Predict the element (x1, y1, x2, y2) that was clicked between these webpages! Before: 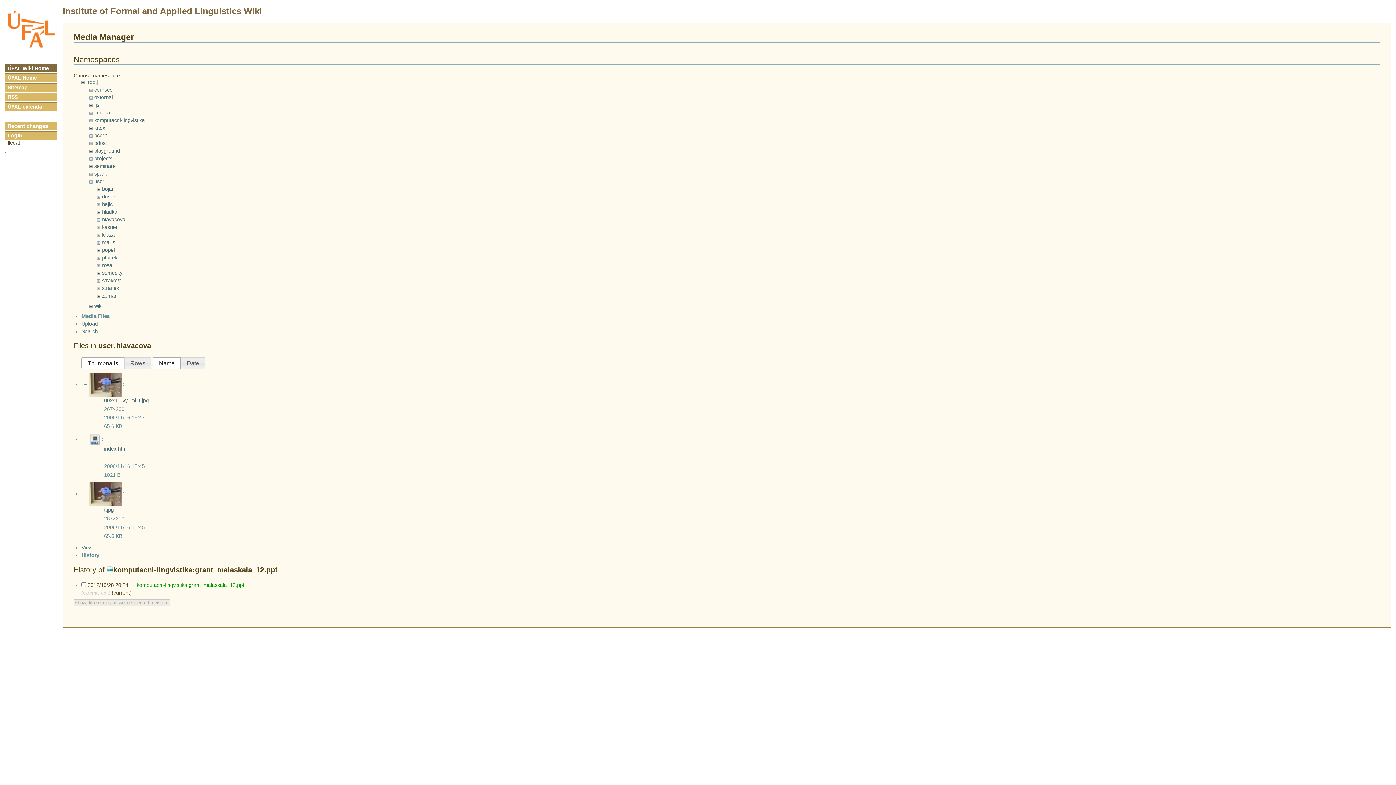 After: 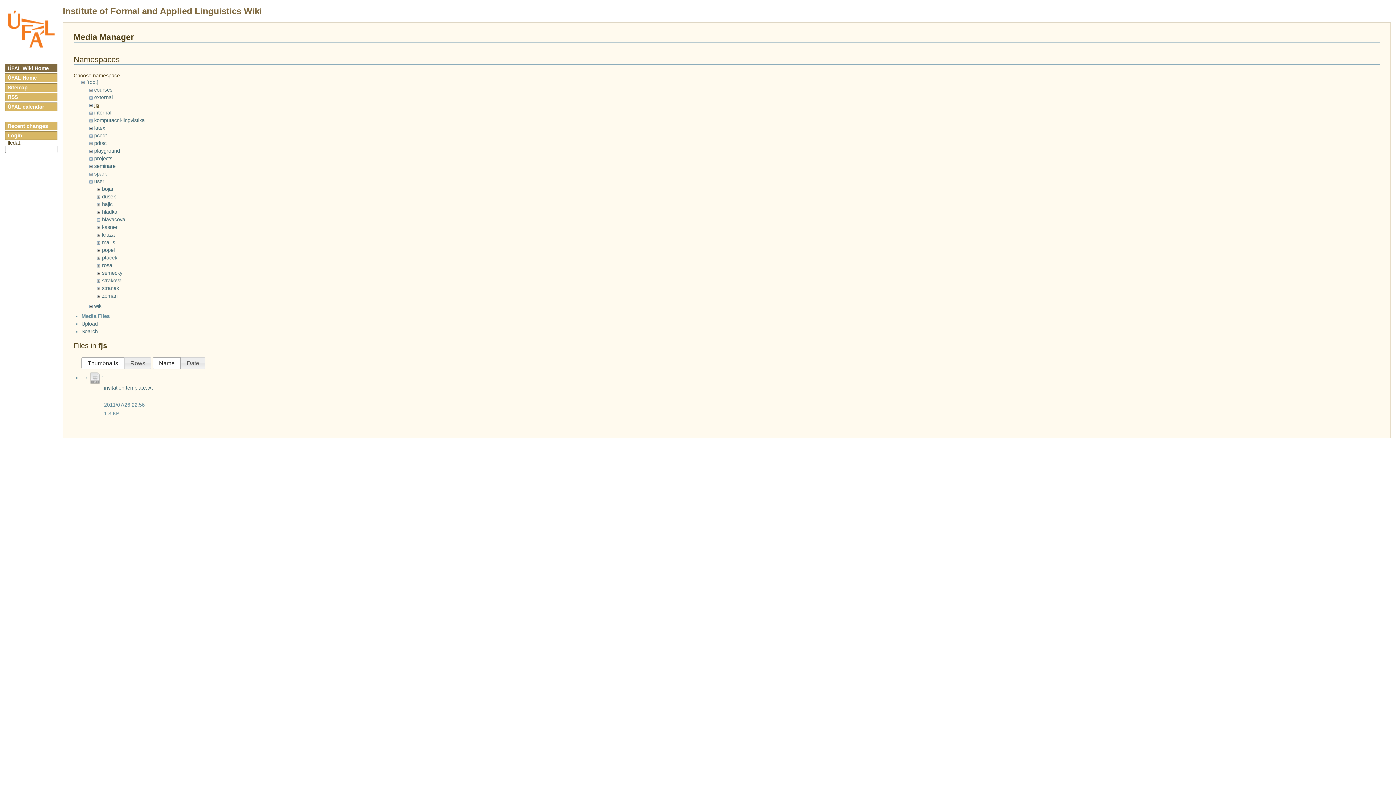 Action: bbox: (94, 102, 99, 107) label: fjs